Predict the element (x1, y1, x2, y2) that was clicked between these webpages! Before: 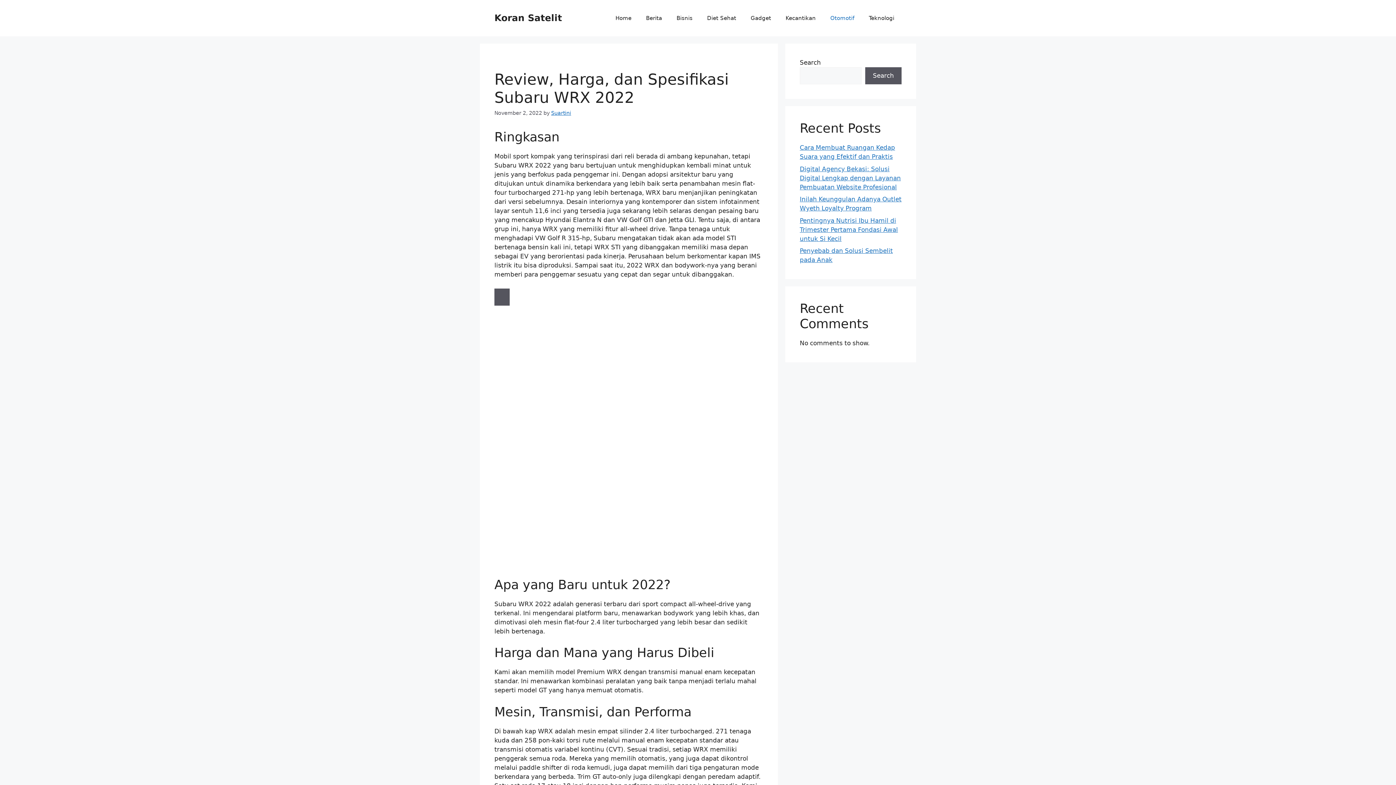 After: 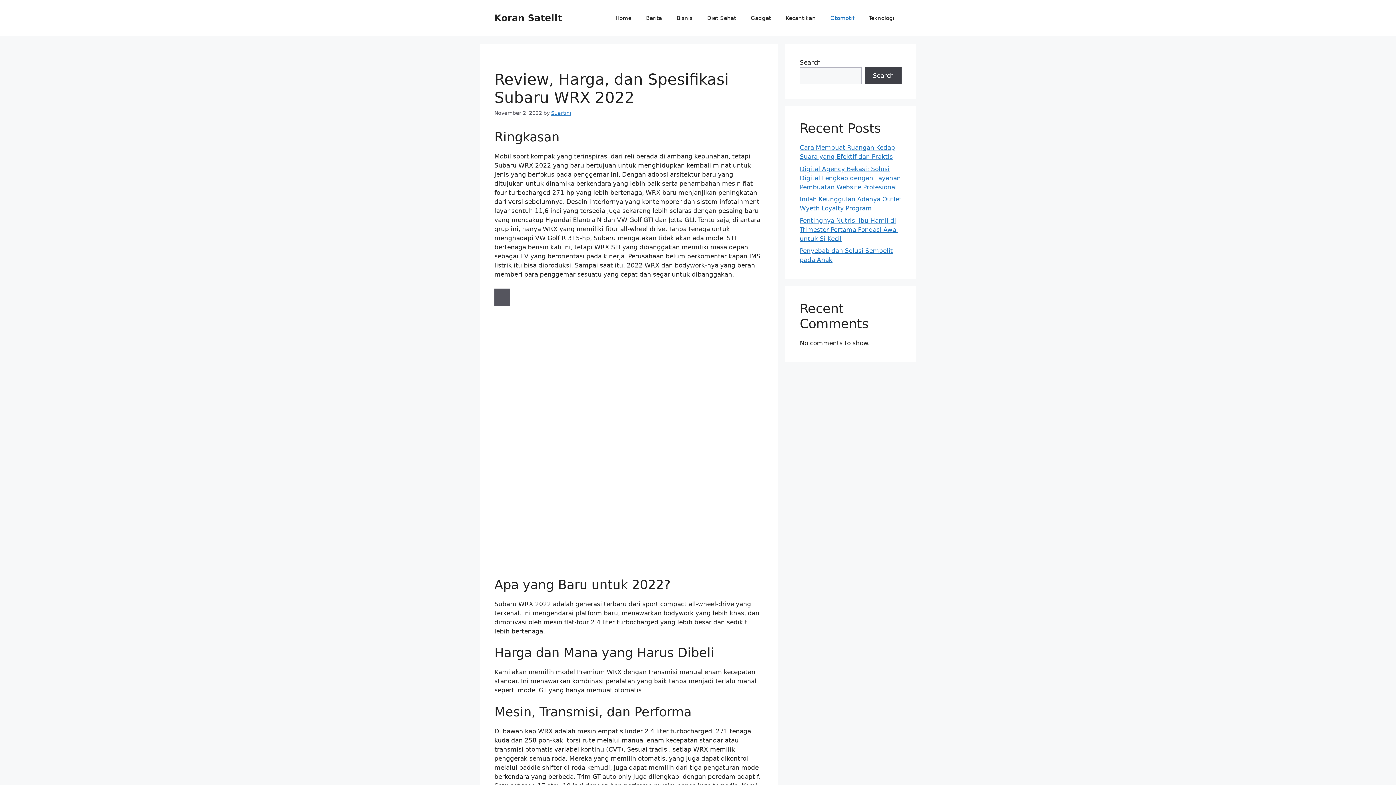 Action: bbox: (865, 67, 901, 84) label: Search